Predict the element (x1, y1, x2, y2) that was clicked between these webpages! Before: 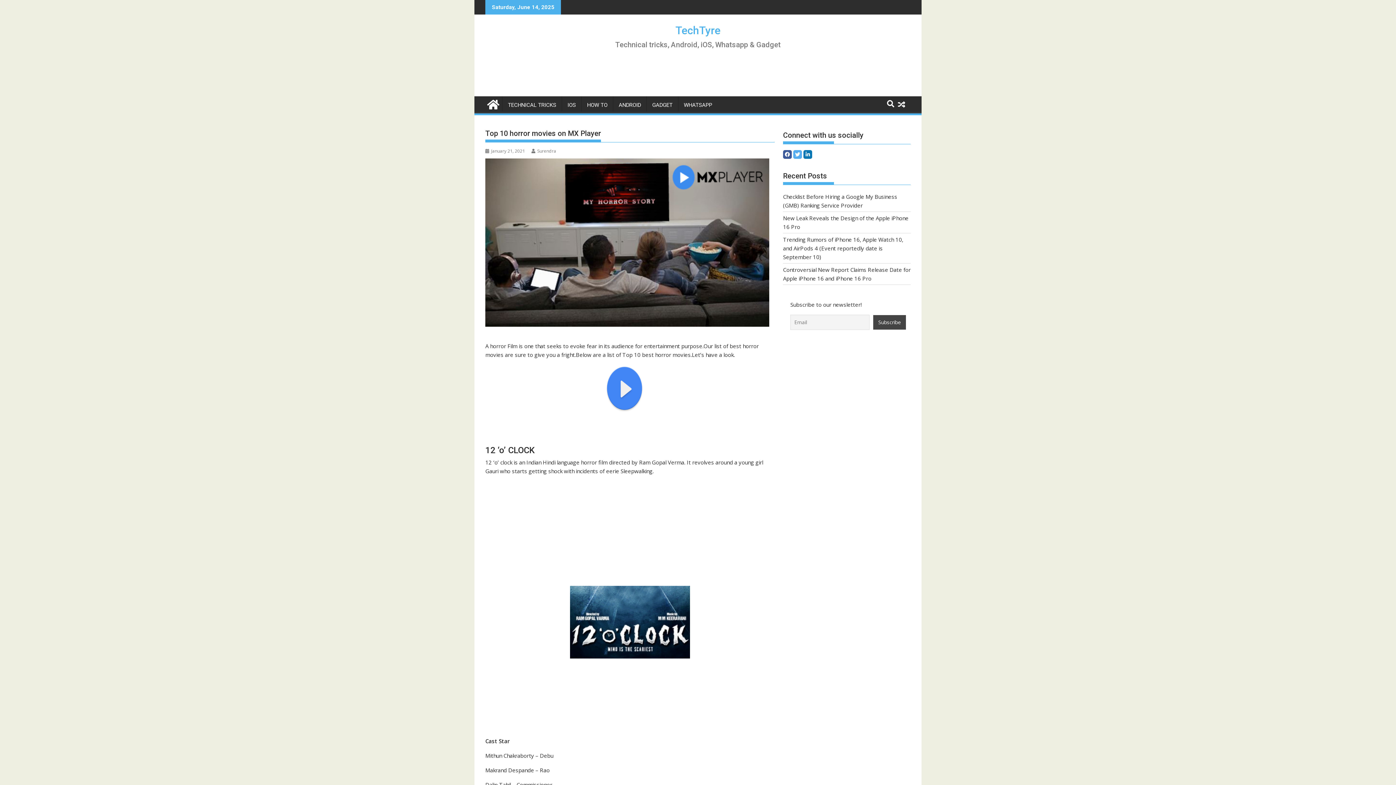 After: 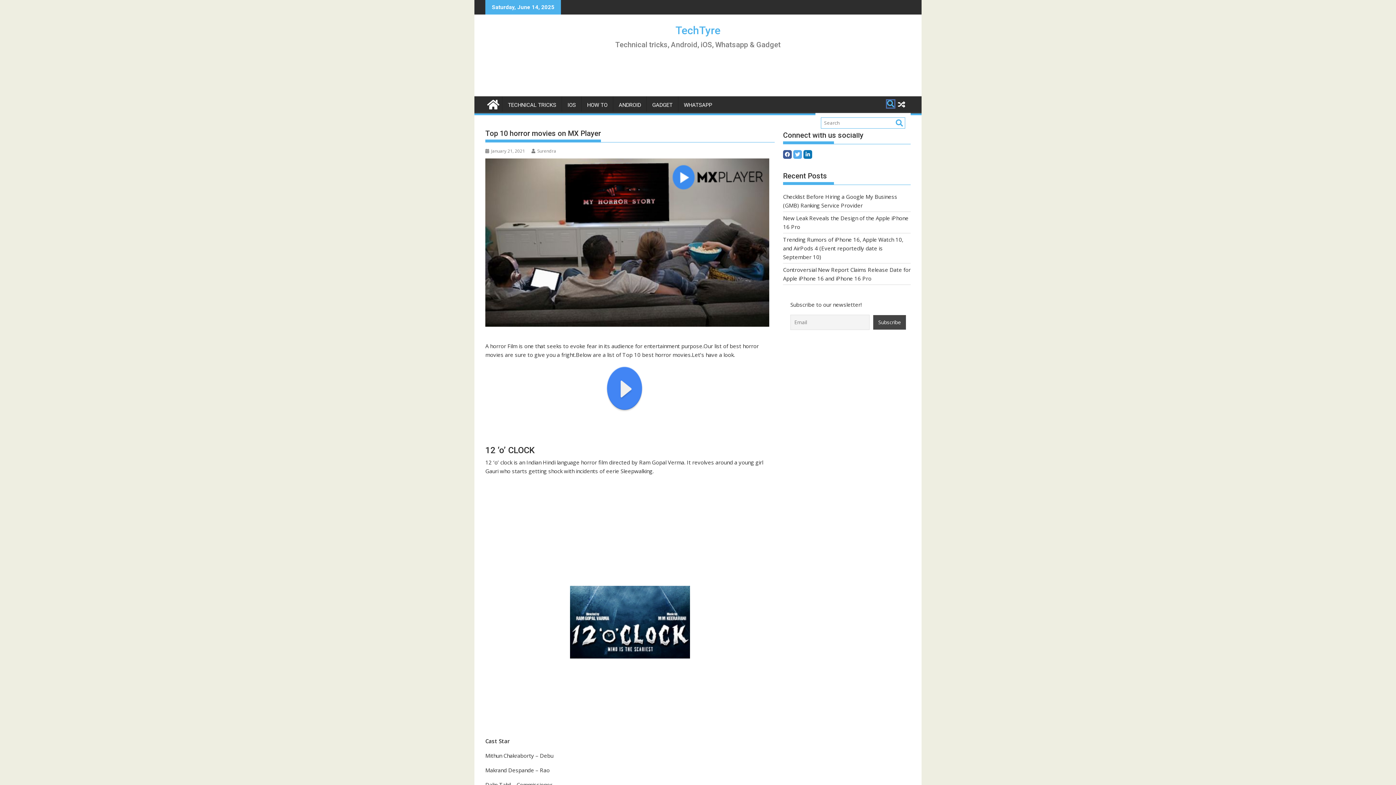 Action: bbox: (887, 100, 894, 107)